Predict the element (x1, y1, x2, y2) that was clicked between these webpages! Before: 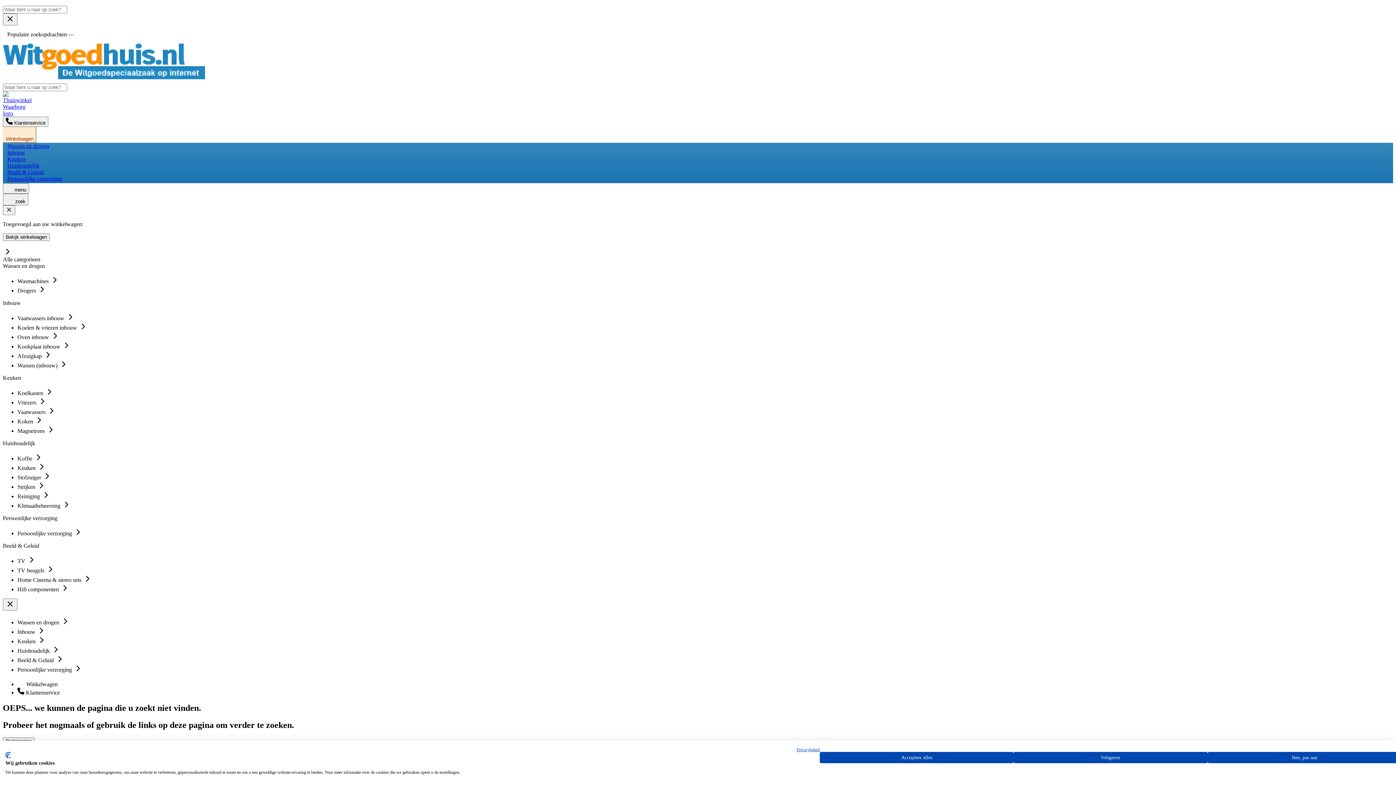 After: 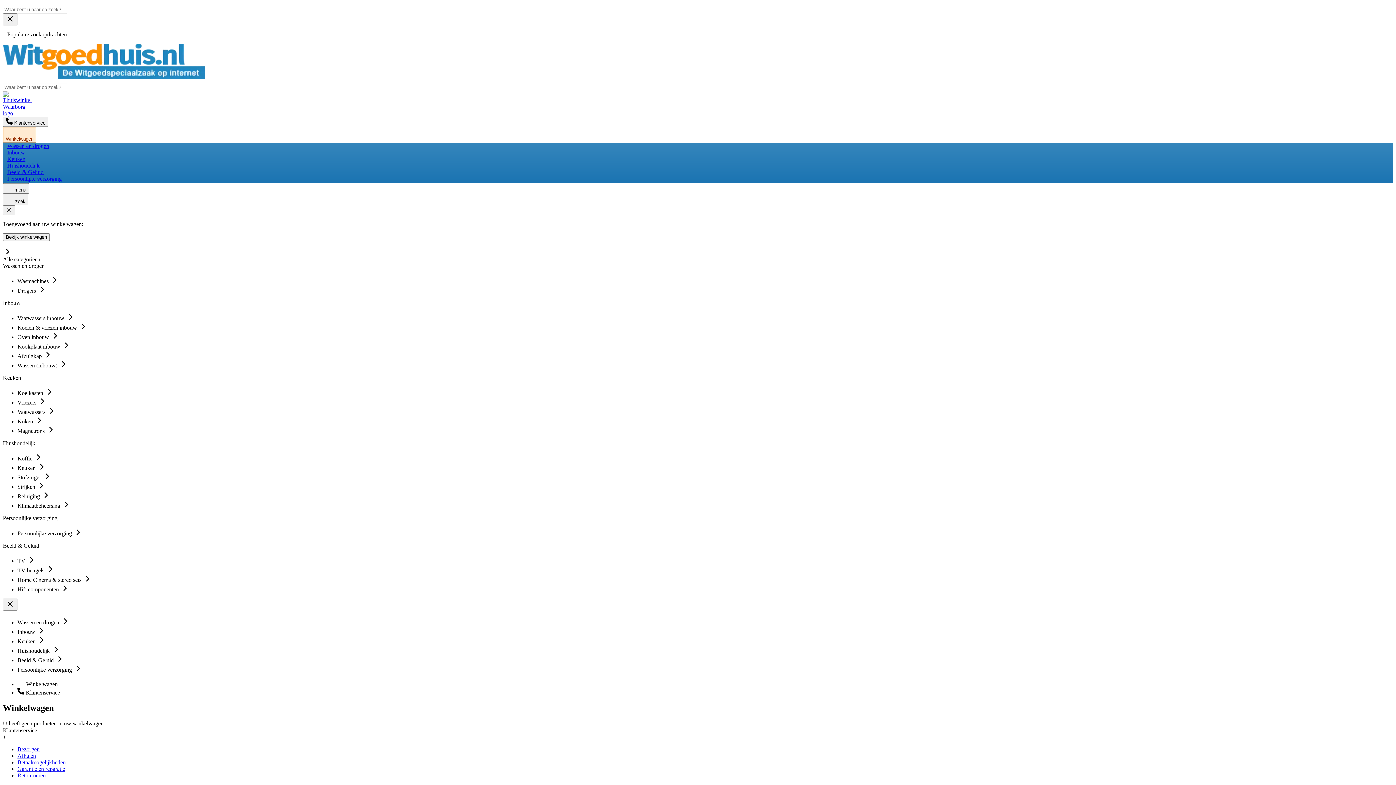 Action: bbox: (2, 126, 36, 142) label: Winkelwagen